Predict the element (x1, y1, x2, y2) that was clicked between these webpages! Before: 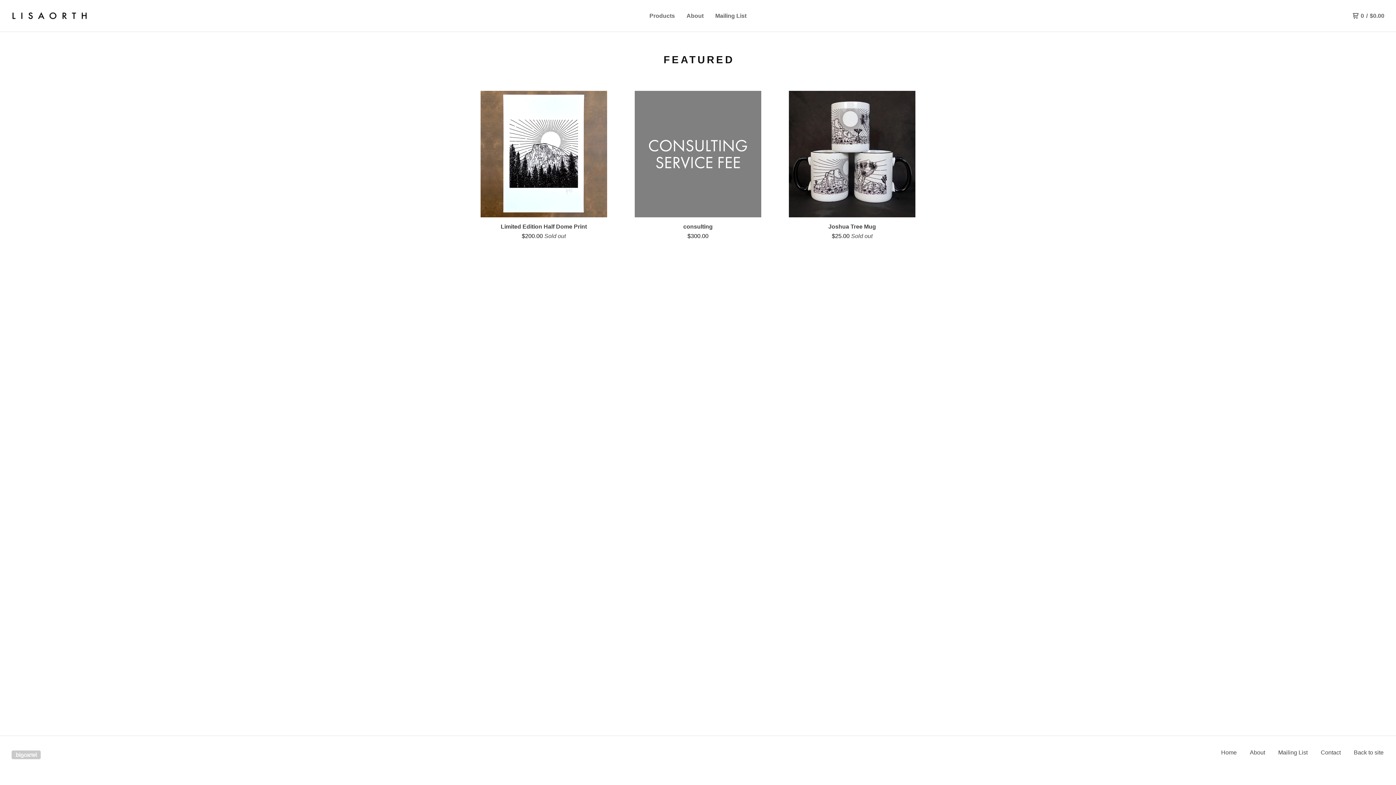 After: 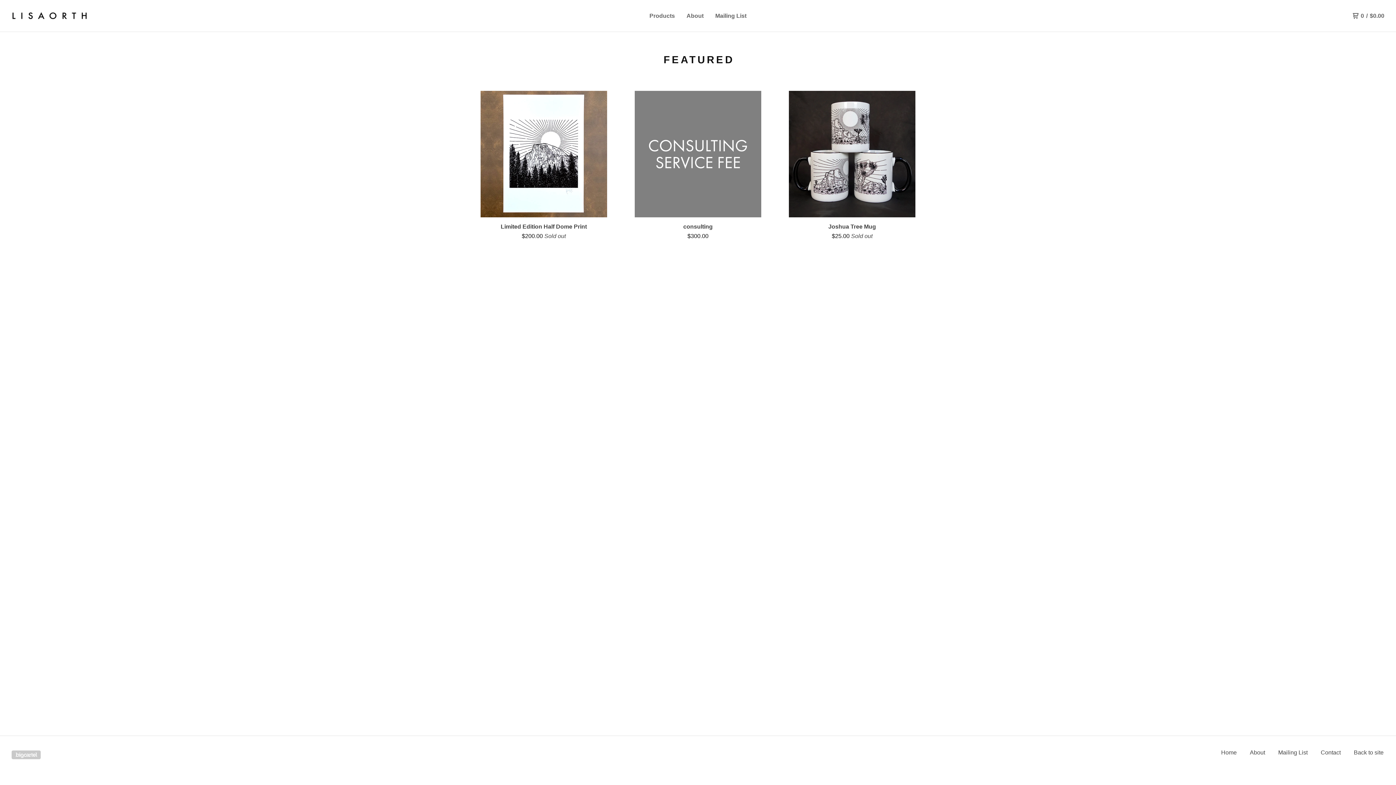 Action: bbox: (11, 3, 87, 27)